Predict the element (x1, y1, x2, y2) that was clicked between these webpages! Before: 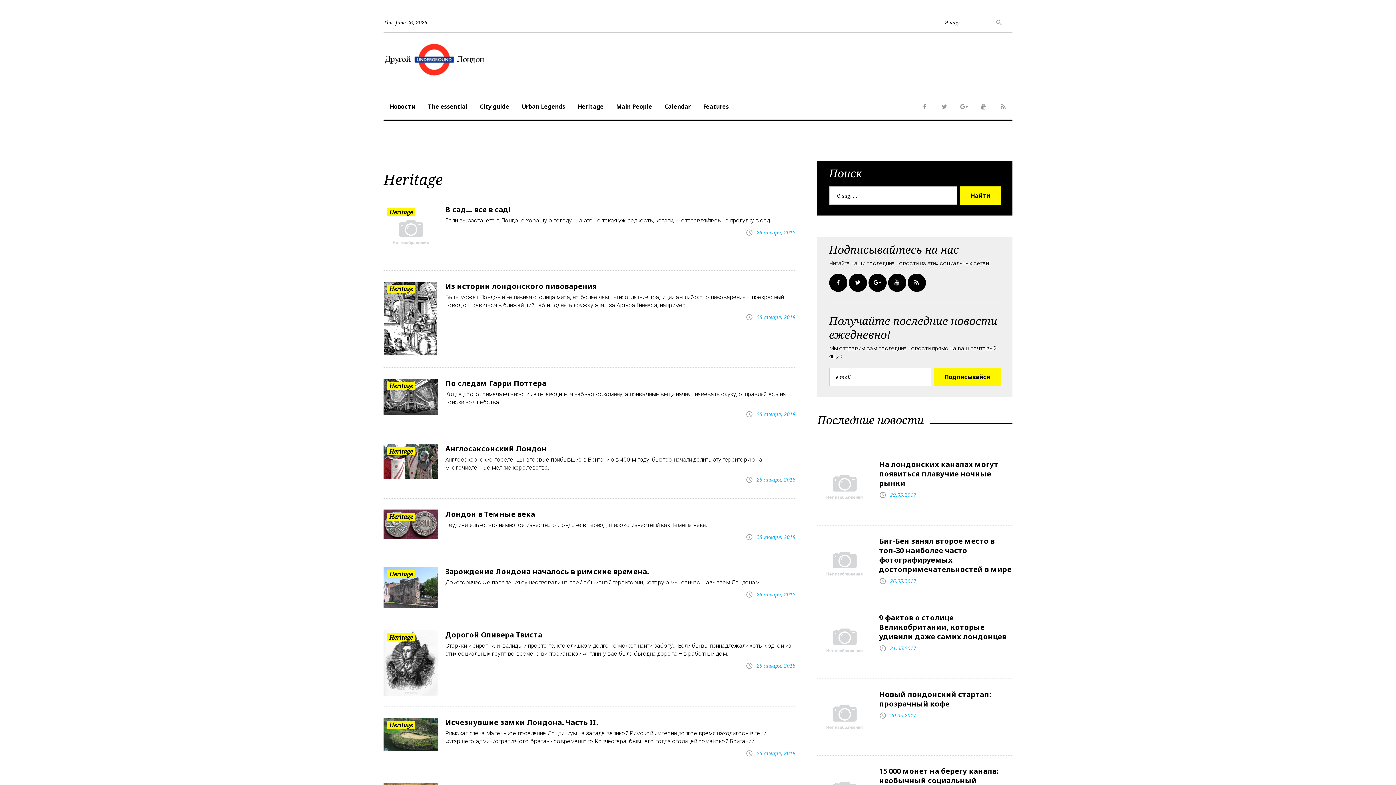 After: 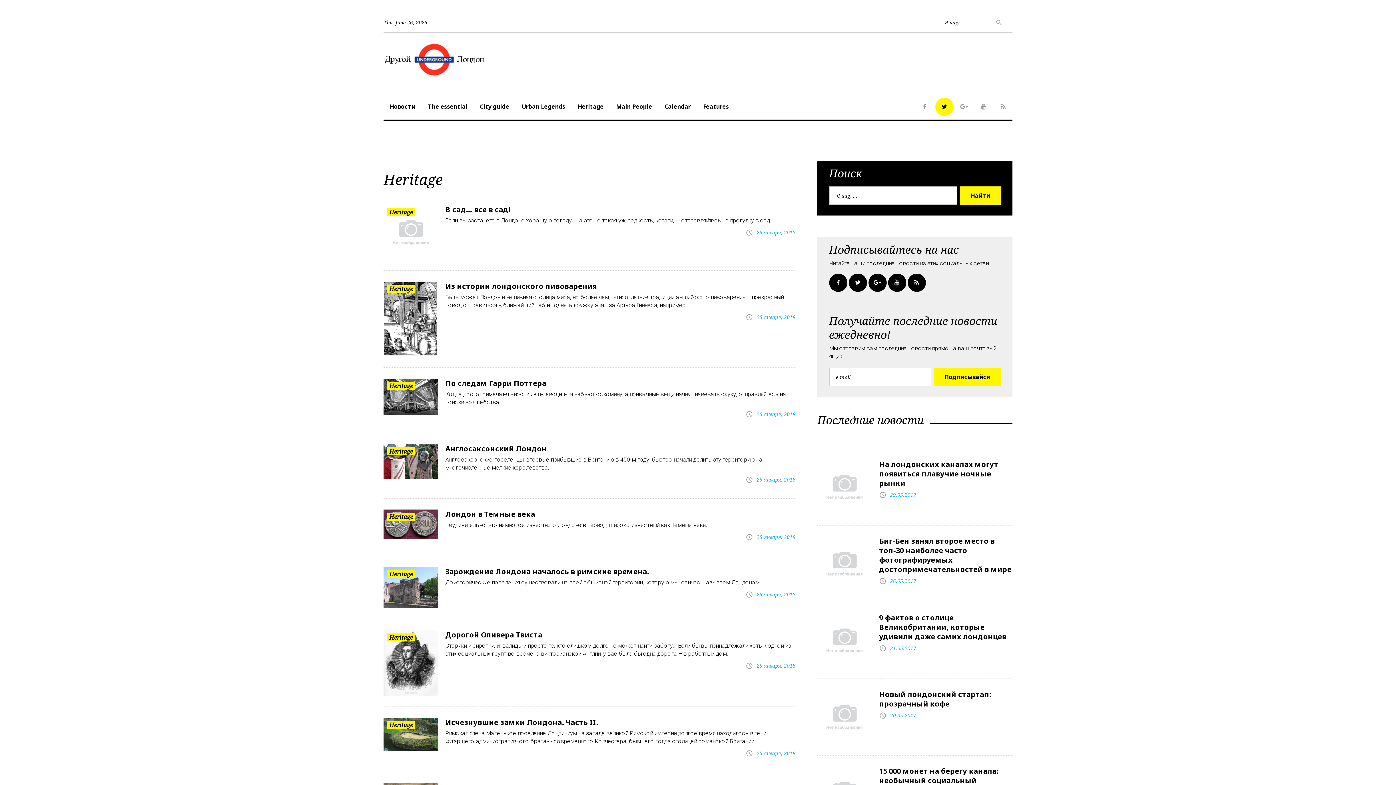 Action: bbox: (935, 97, 953, 116)